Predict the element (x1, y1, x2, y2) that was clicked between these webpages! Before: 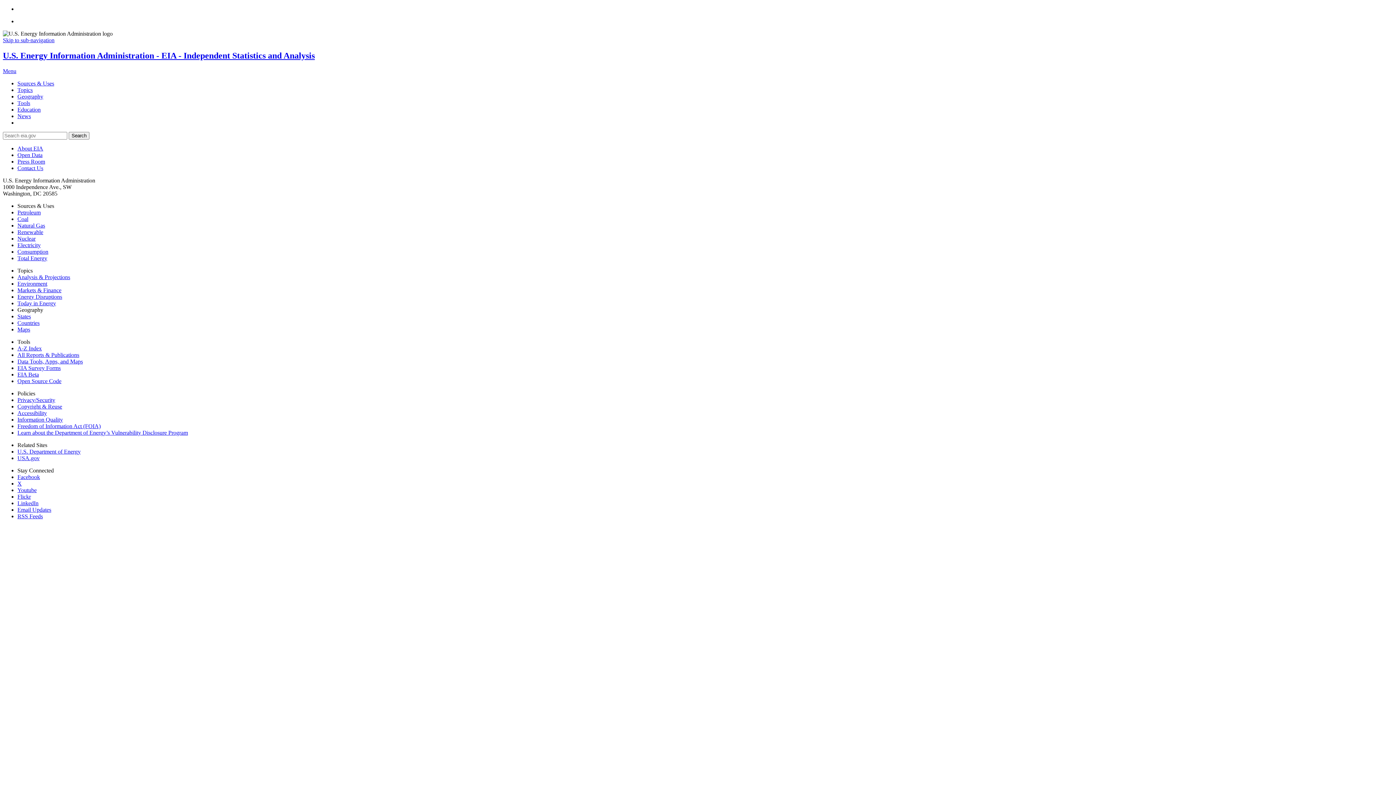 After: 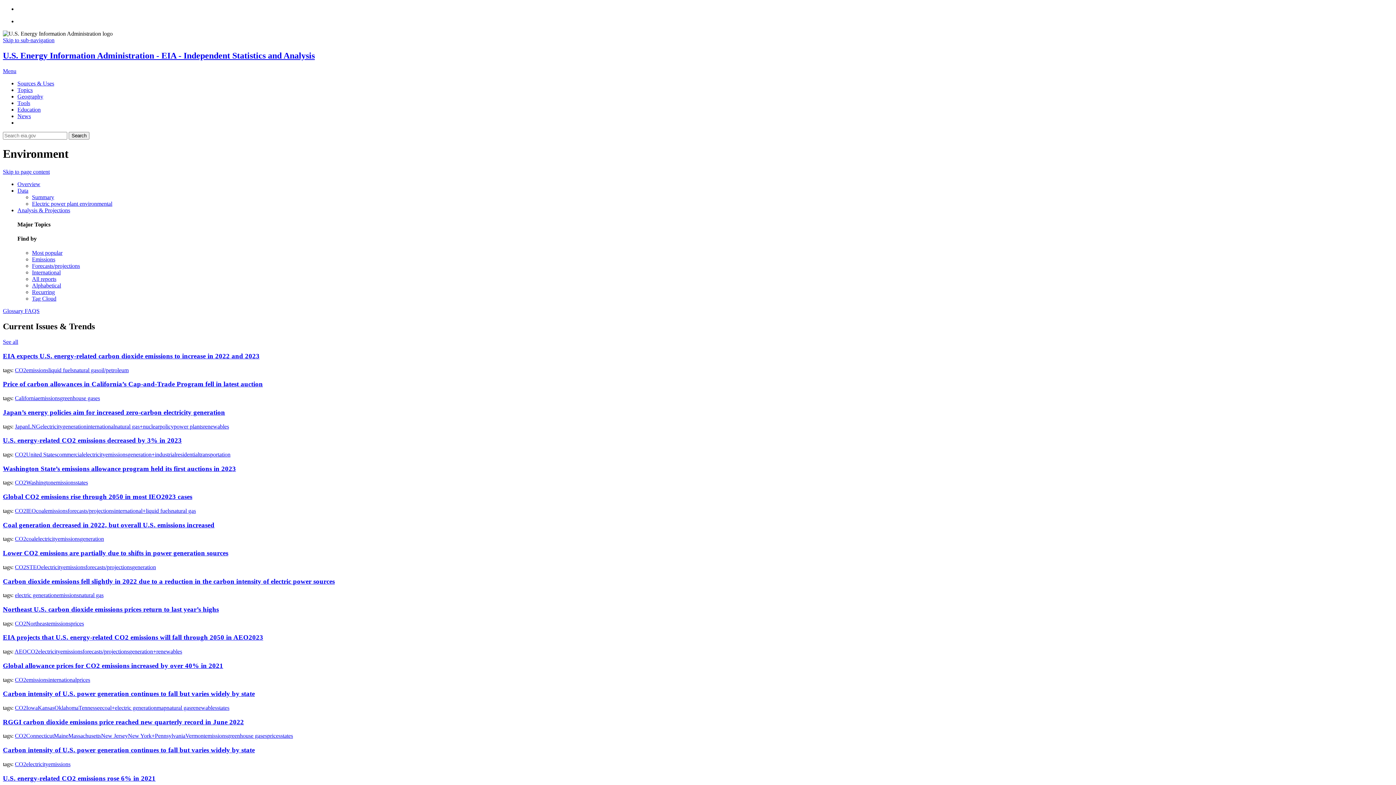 Action: bbox: (17, 280, 47, 286) label: Environment